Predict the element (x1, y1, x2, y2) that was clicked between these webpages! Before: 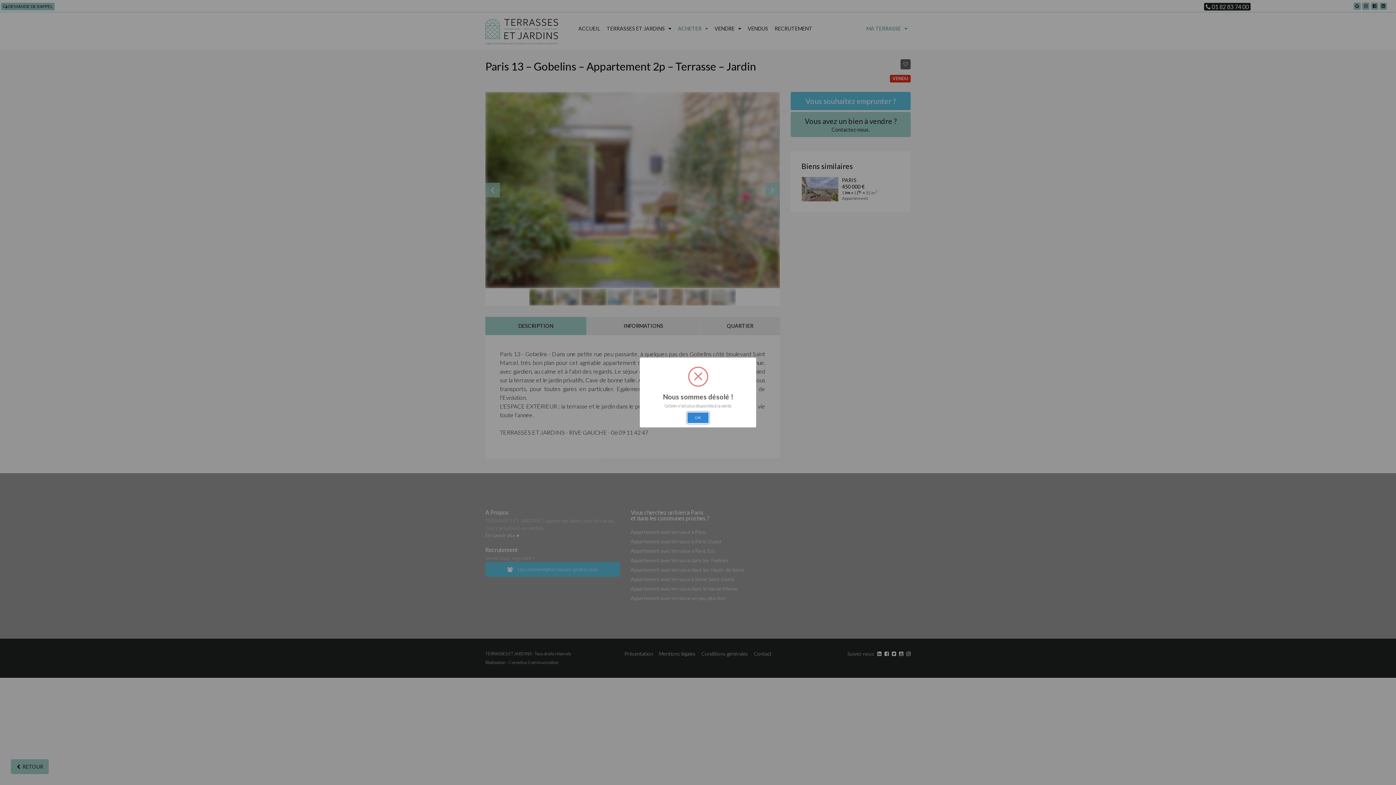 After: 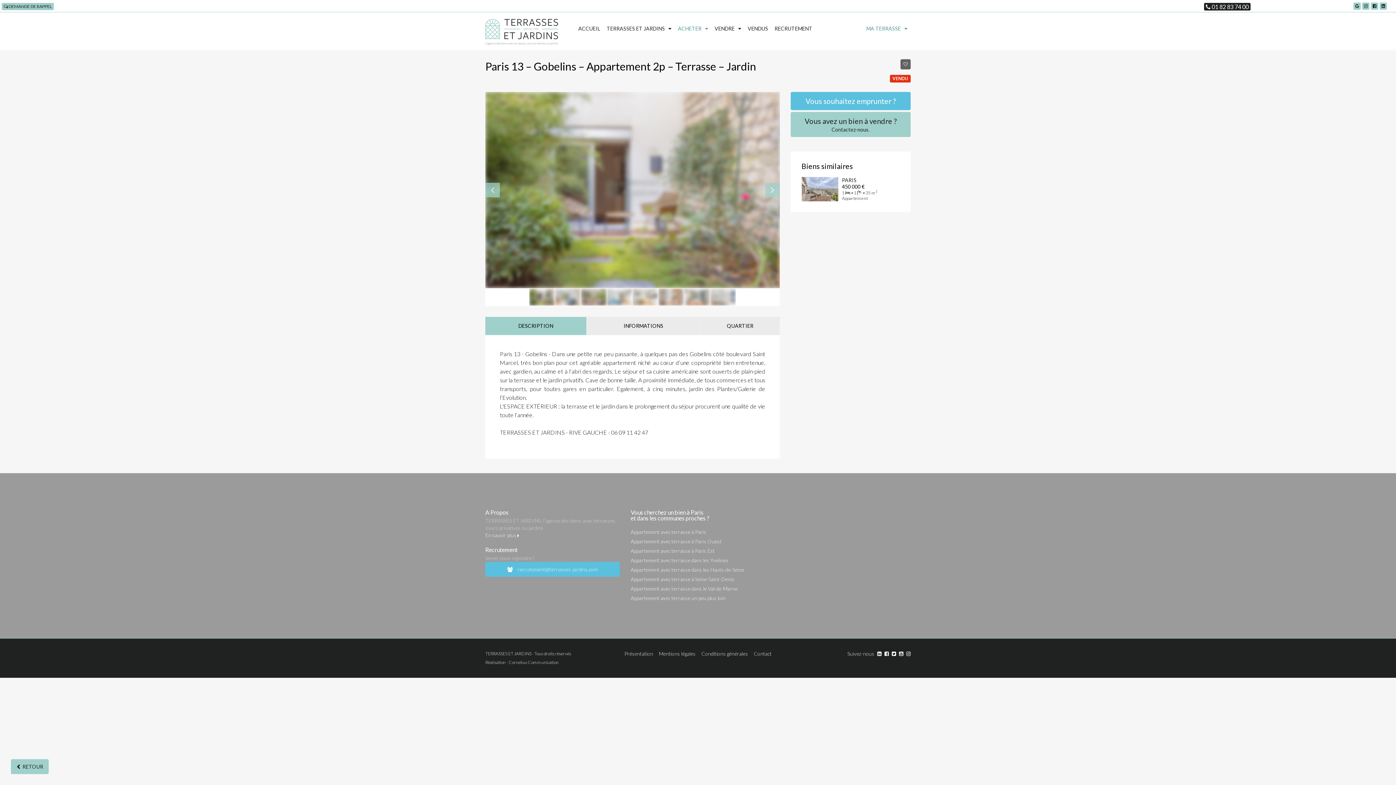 Action: bbox: (687, 412, 708, 423) label: OK